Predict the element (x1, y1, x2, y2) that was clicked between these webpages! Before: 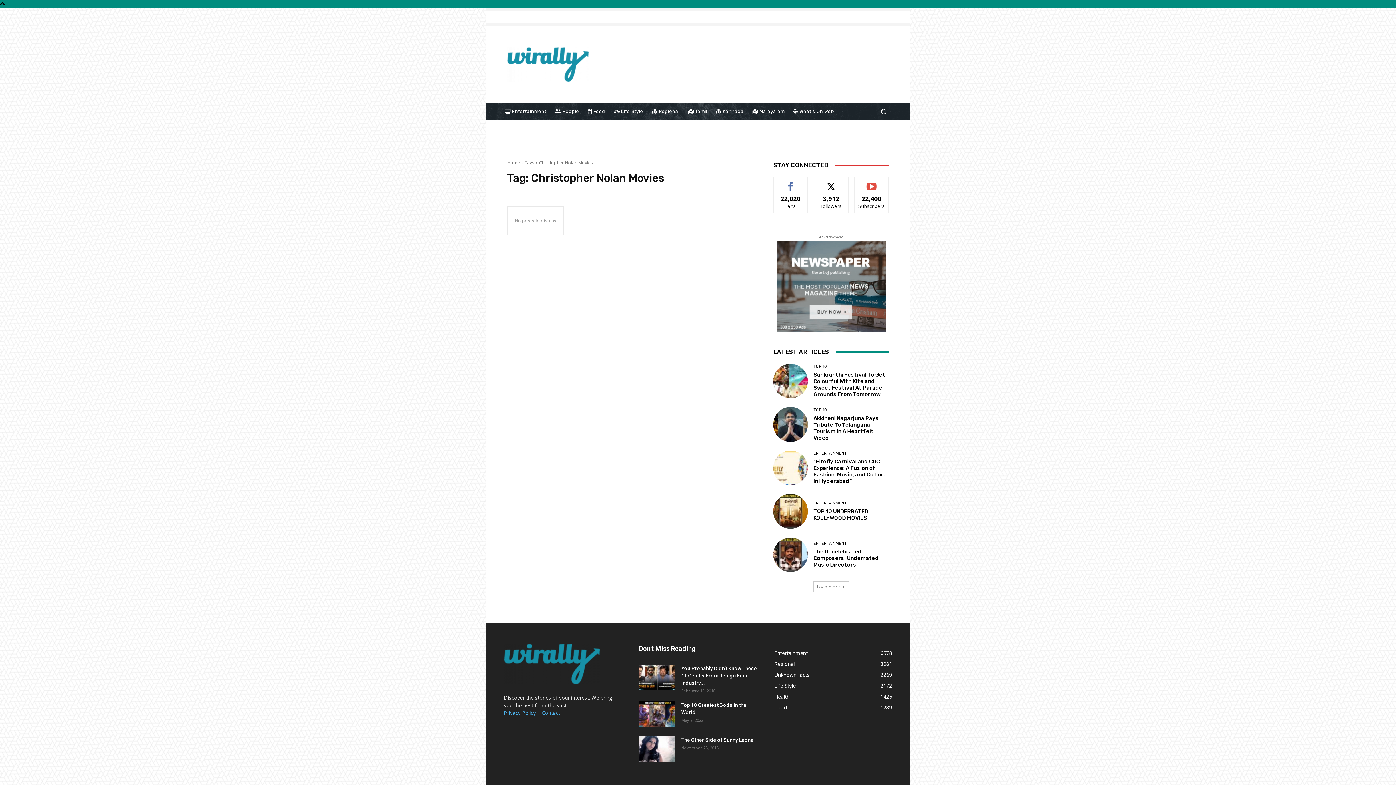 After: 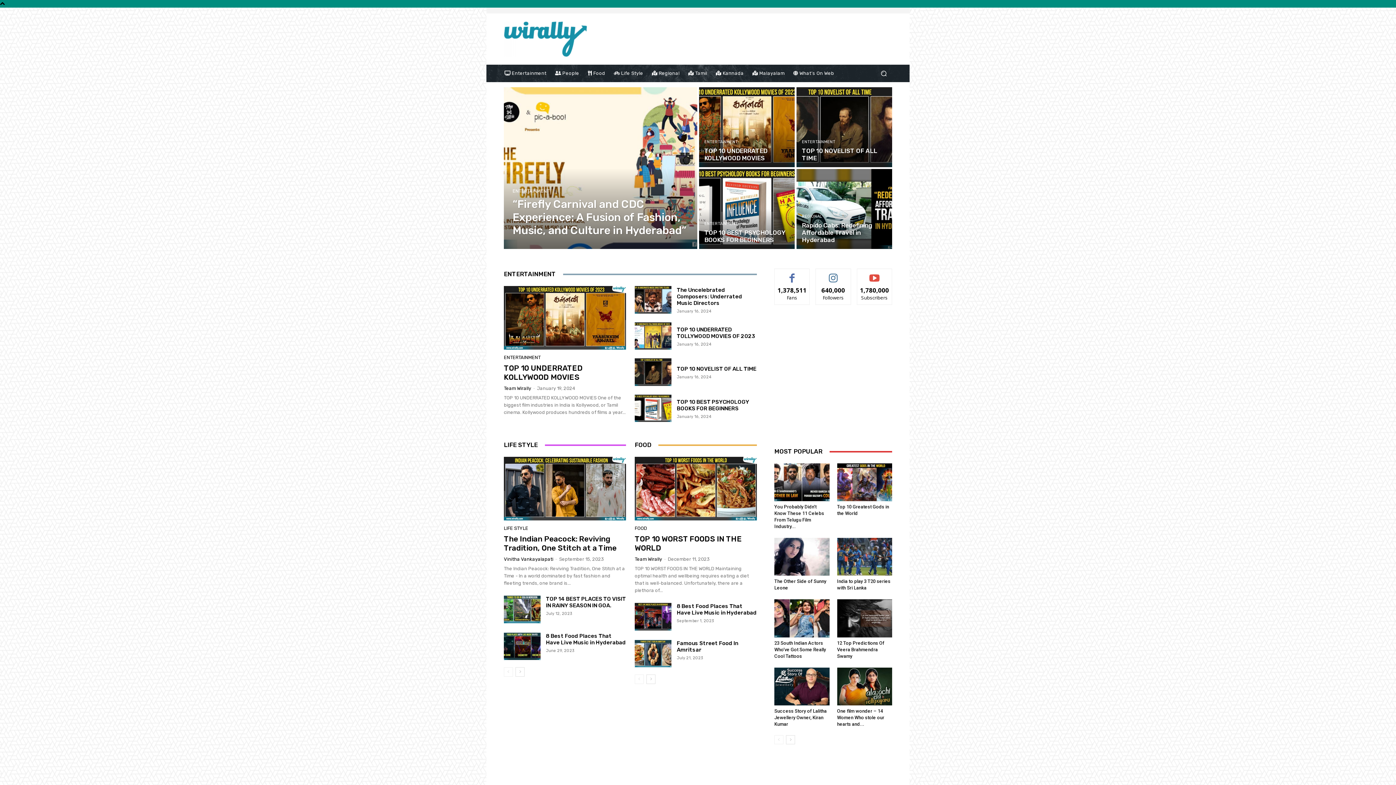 Action: bbox: (504, 679, 600, 685)